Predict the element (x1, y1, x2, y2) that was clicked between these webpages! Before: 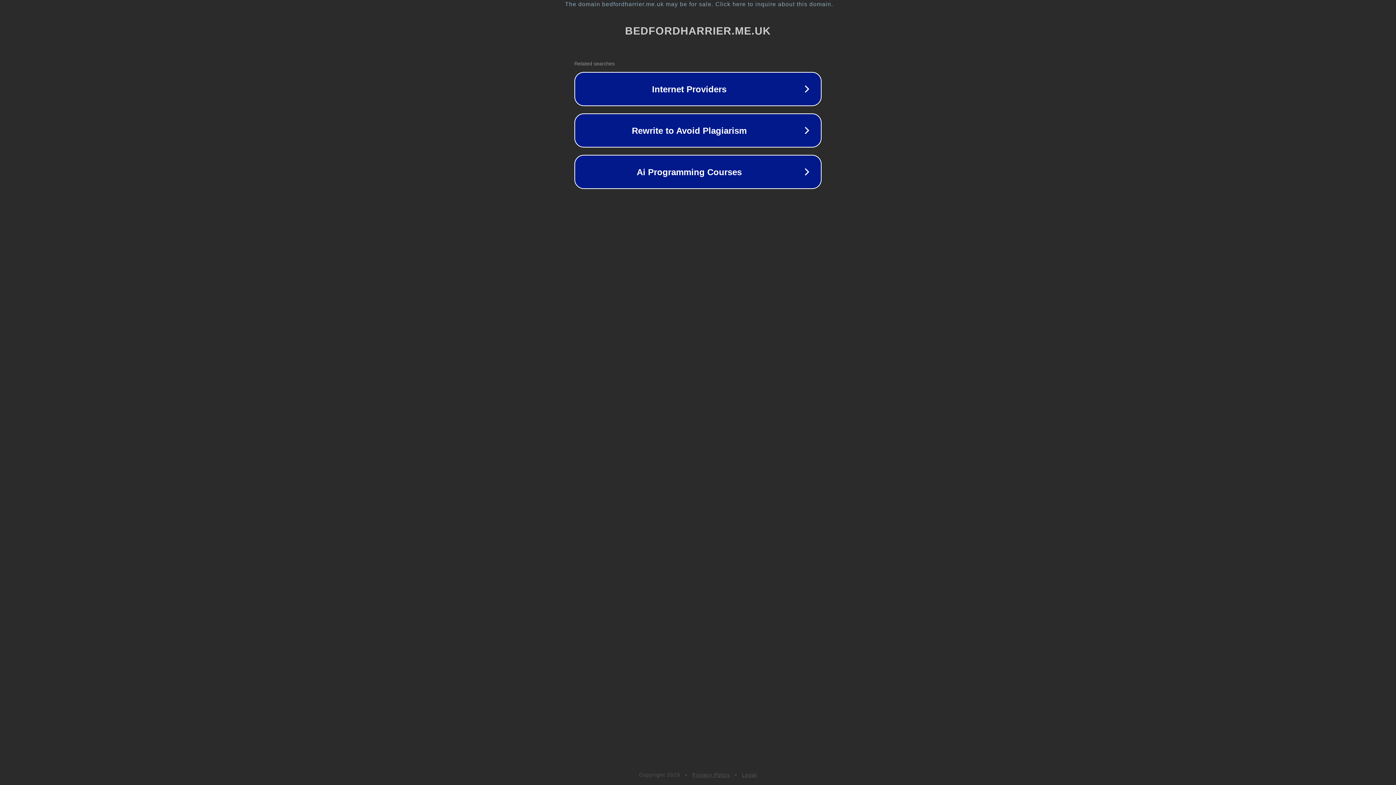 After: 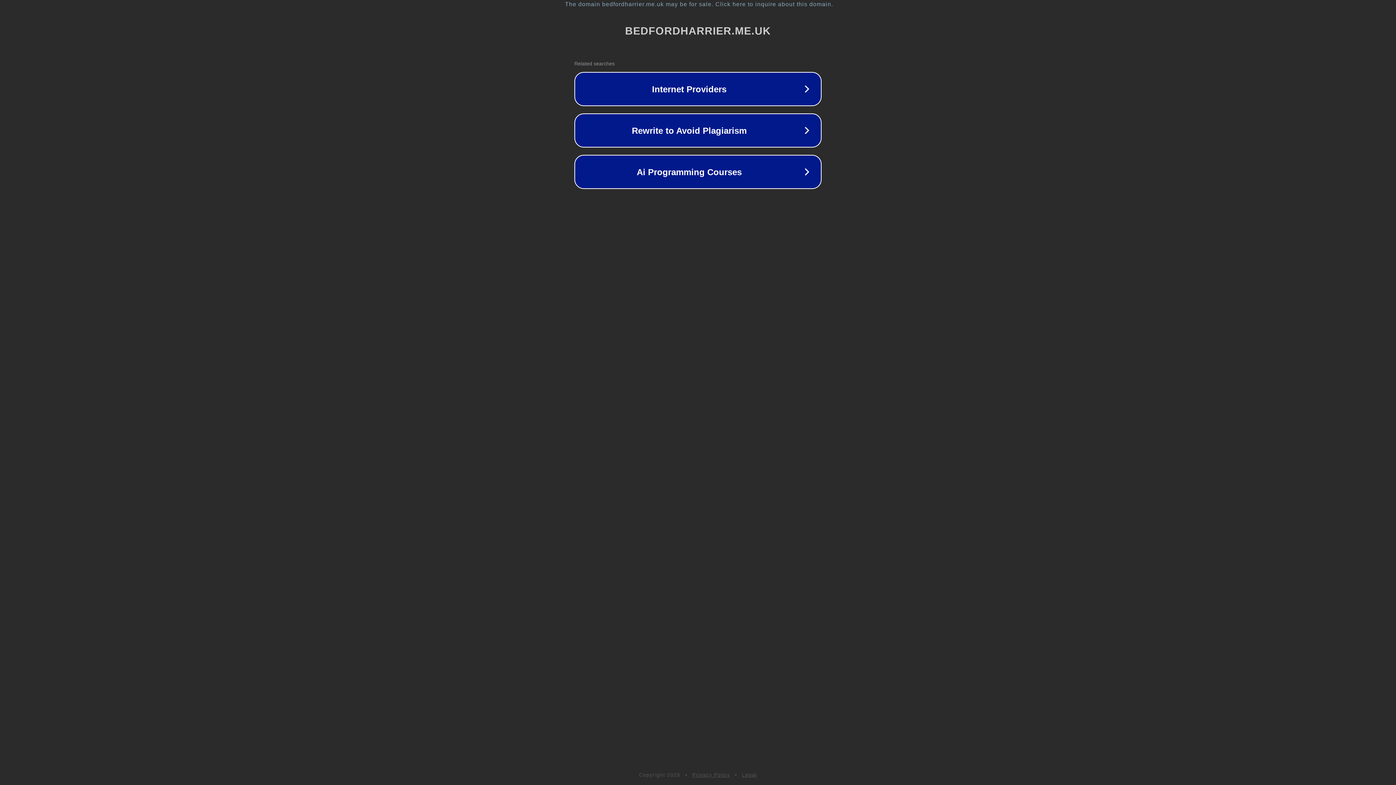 Action: bbox: (742, 772, 757, 778) label: Legal